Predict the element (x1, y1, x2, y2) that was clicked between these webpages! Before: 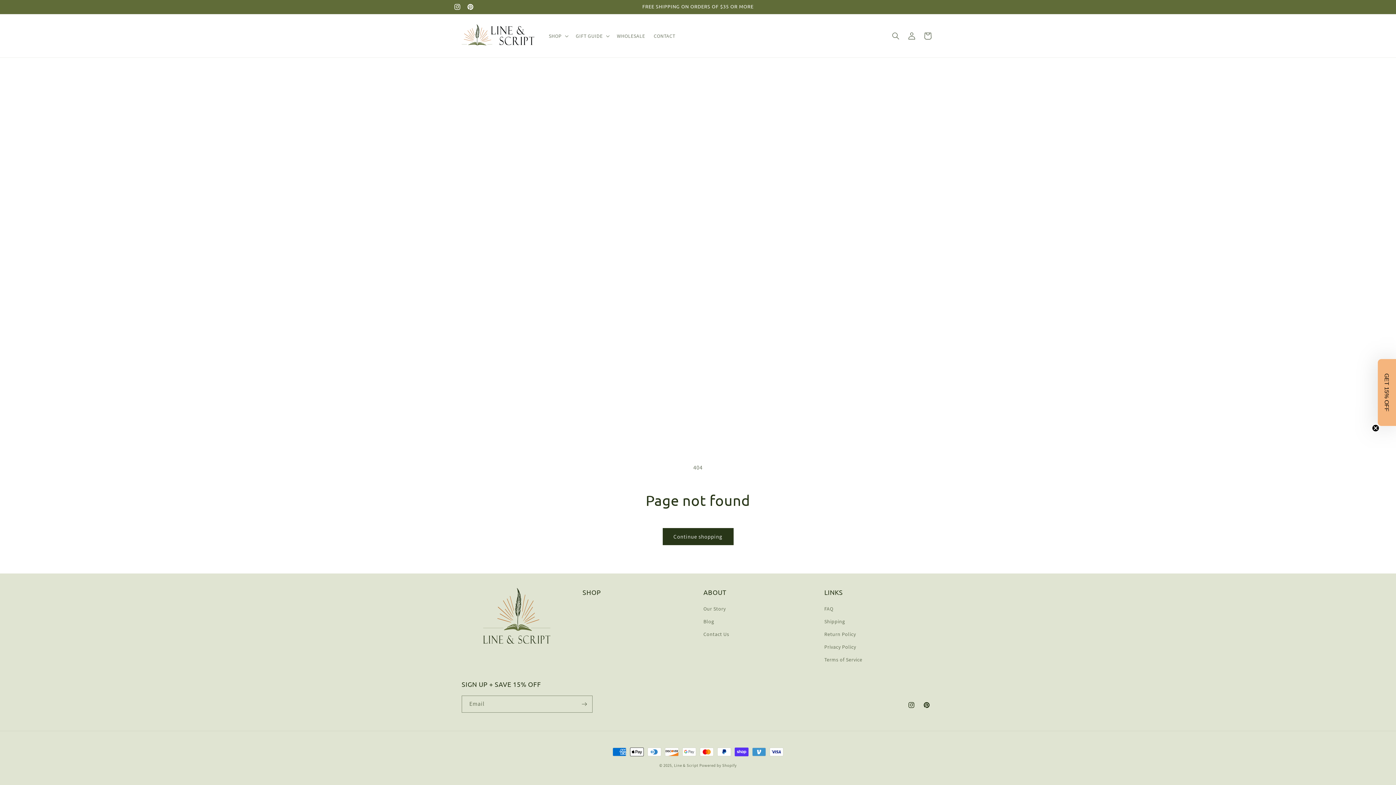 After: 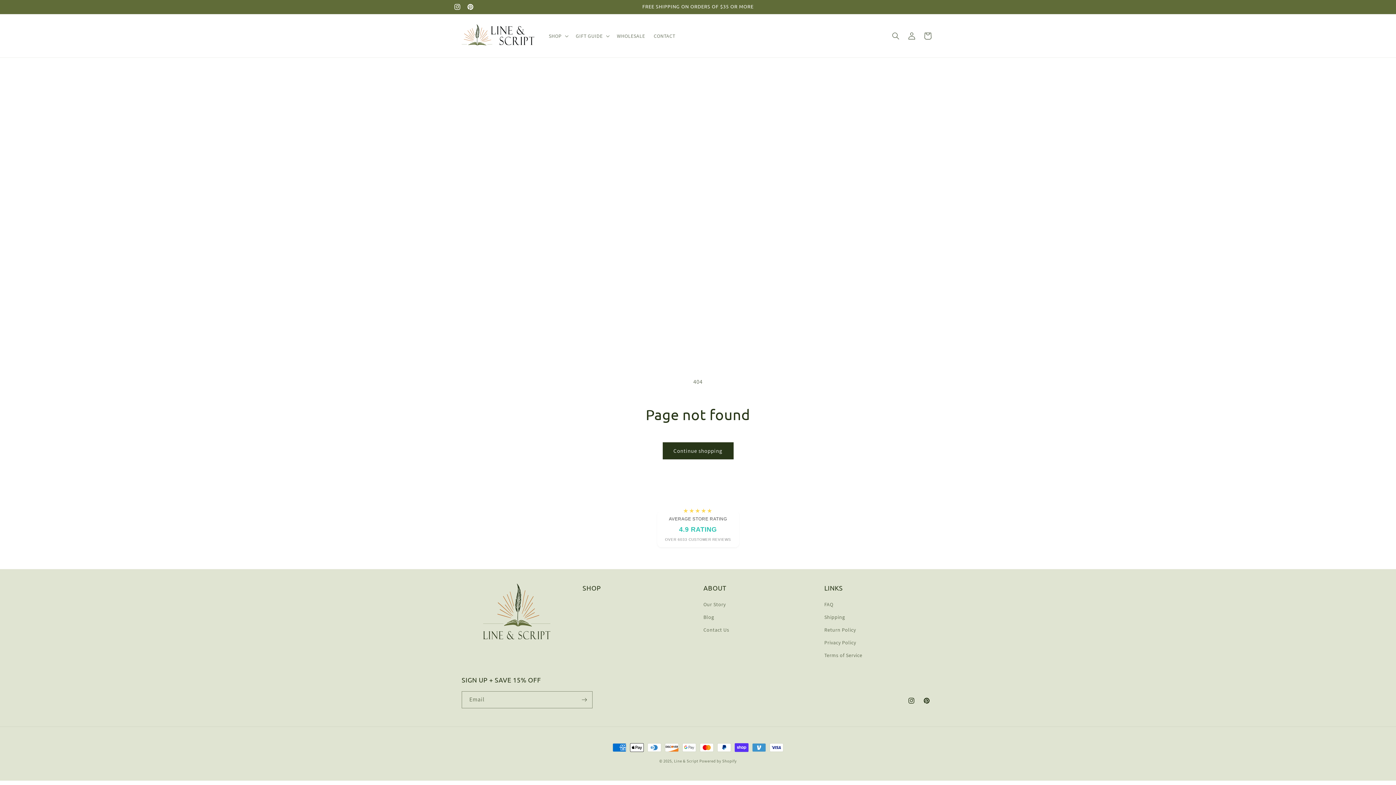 Action: label: Close teaser bbox: (1390, 424, 1397, 432)